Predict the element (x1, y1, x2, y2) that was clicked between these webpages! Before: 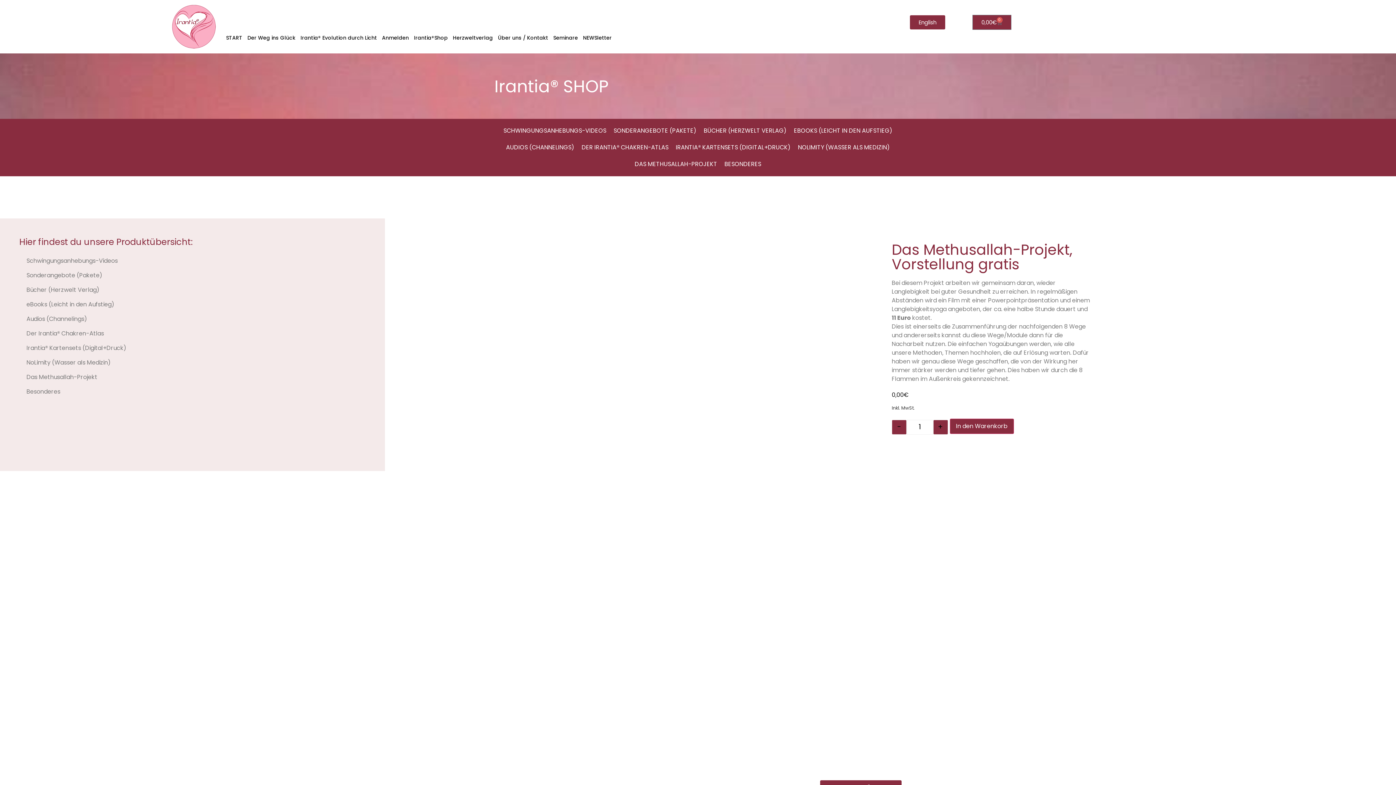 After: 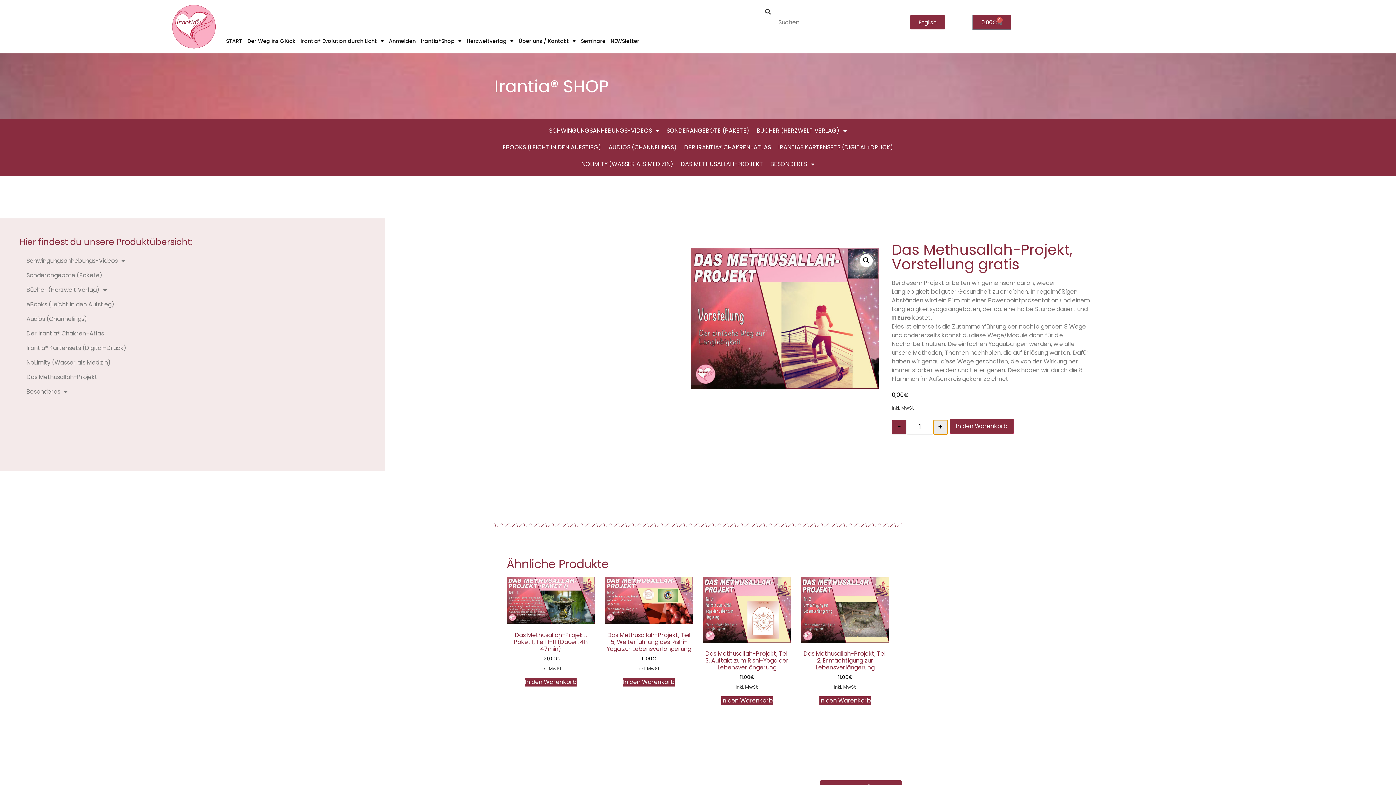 Action: label: + bbox: (933, 419, 948, 434)